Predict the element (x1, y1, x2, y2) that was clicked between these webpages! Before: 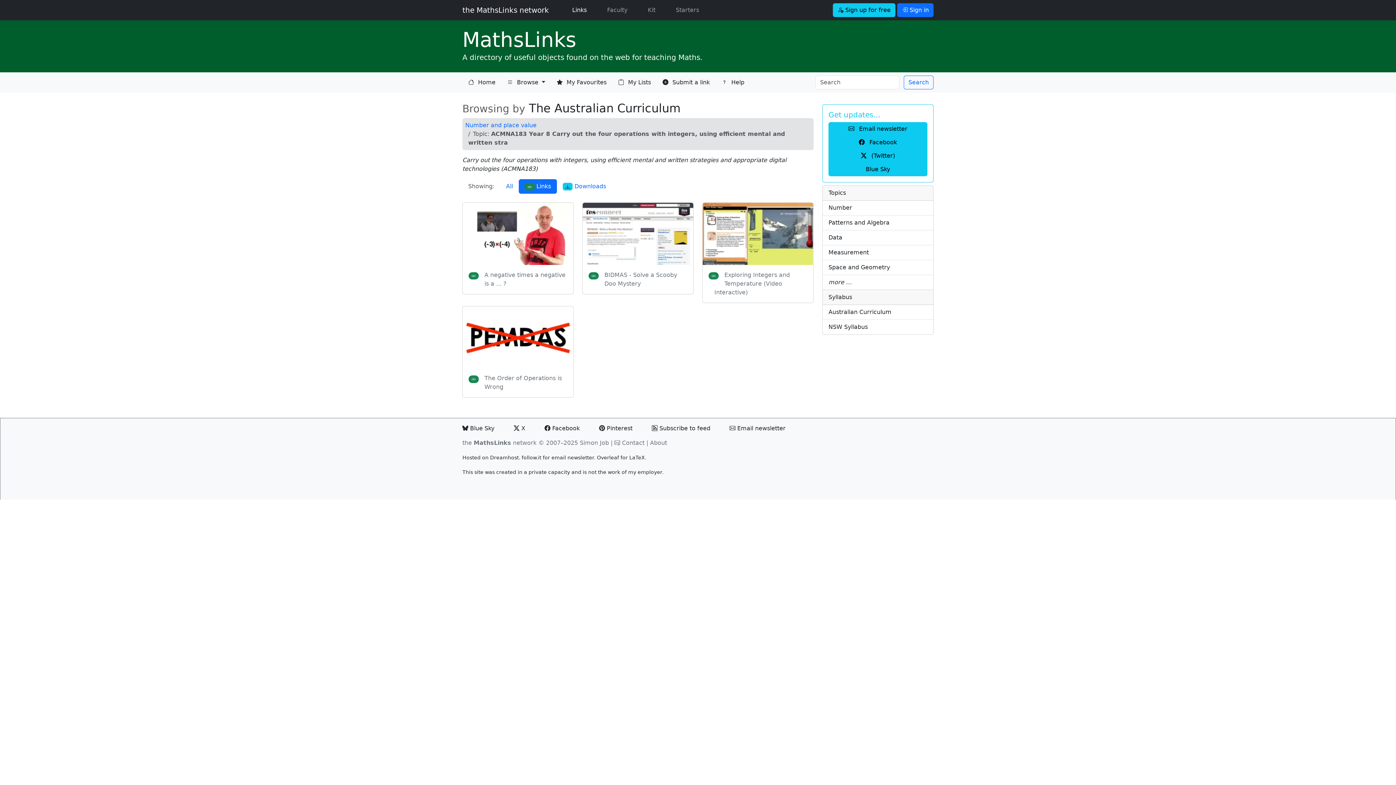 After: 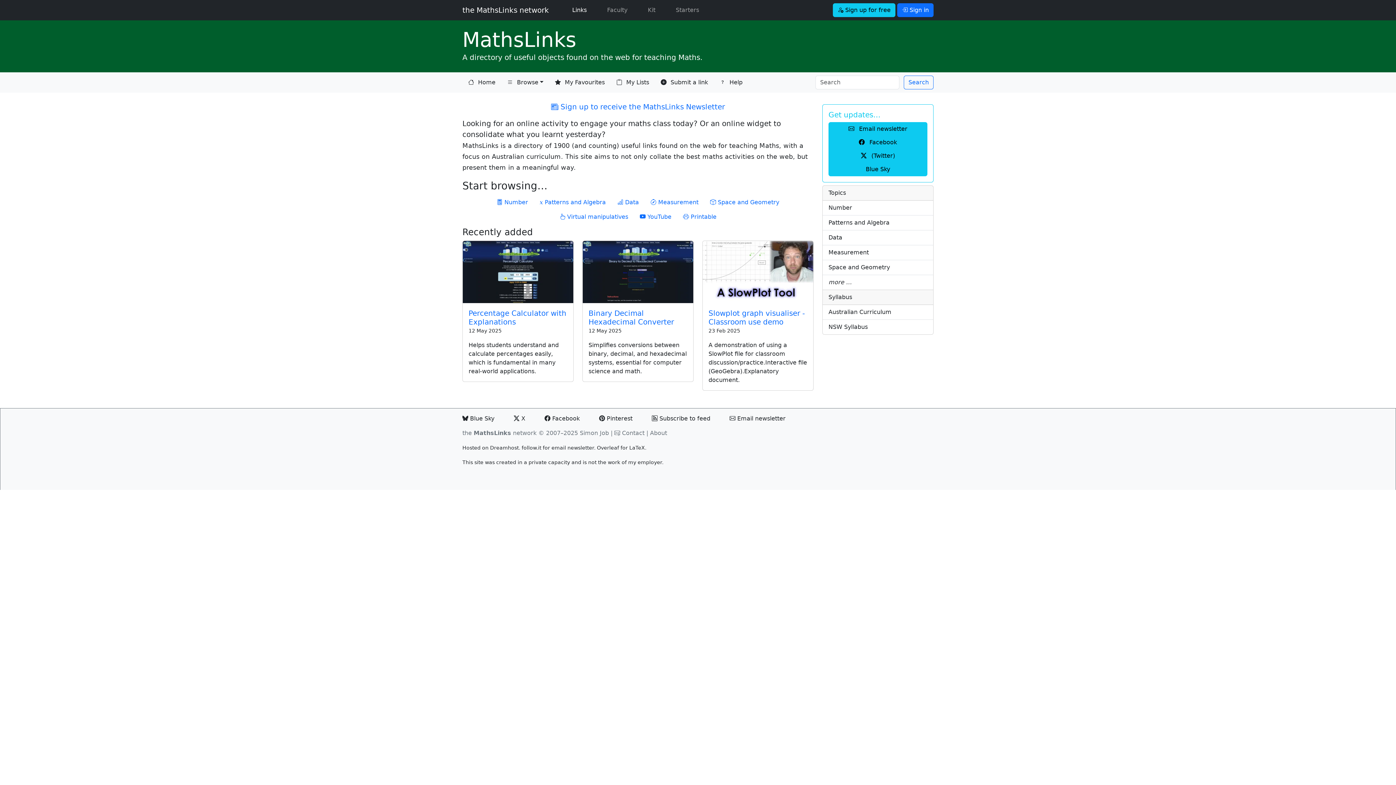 Action: label:  Home bbox: (462, 75, 501, 89)